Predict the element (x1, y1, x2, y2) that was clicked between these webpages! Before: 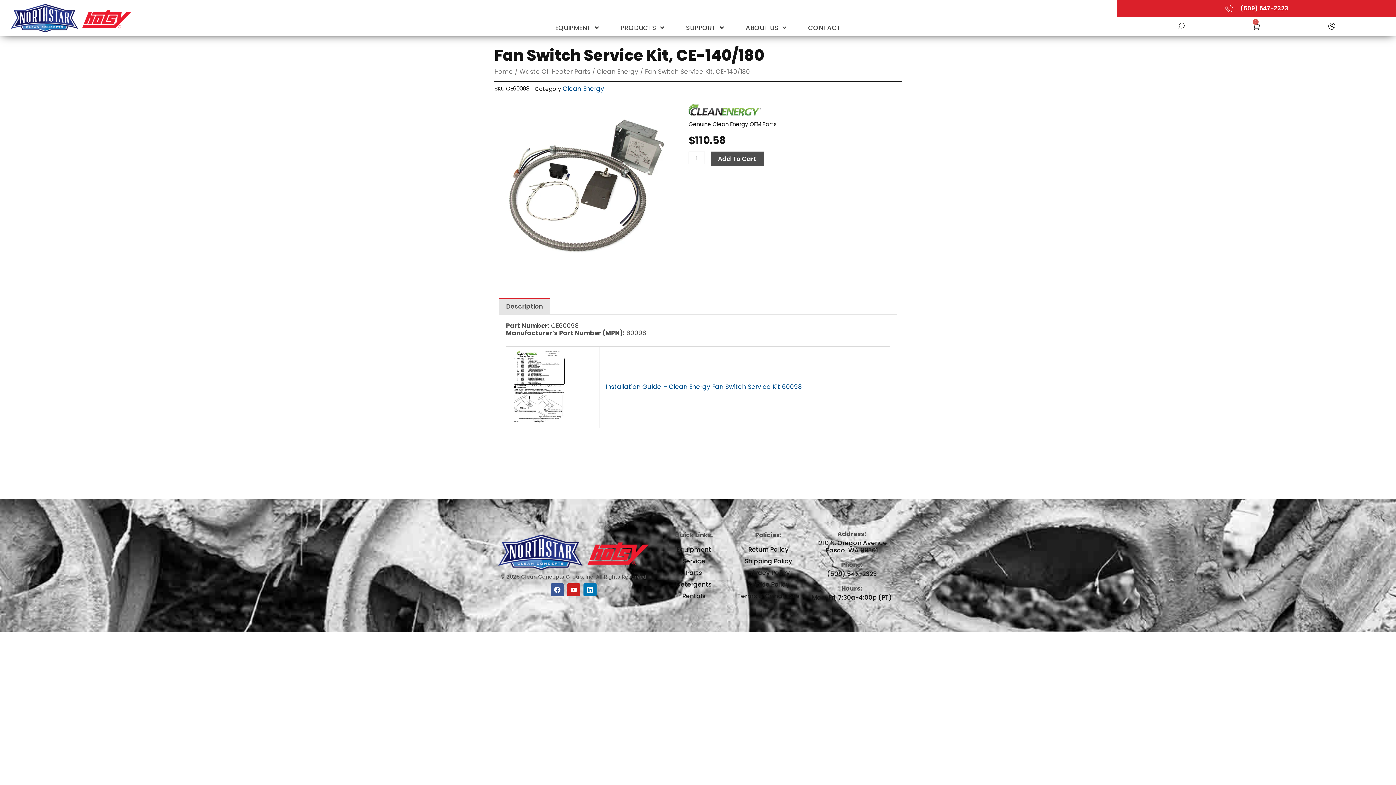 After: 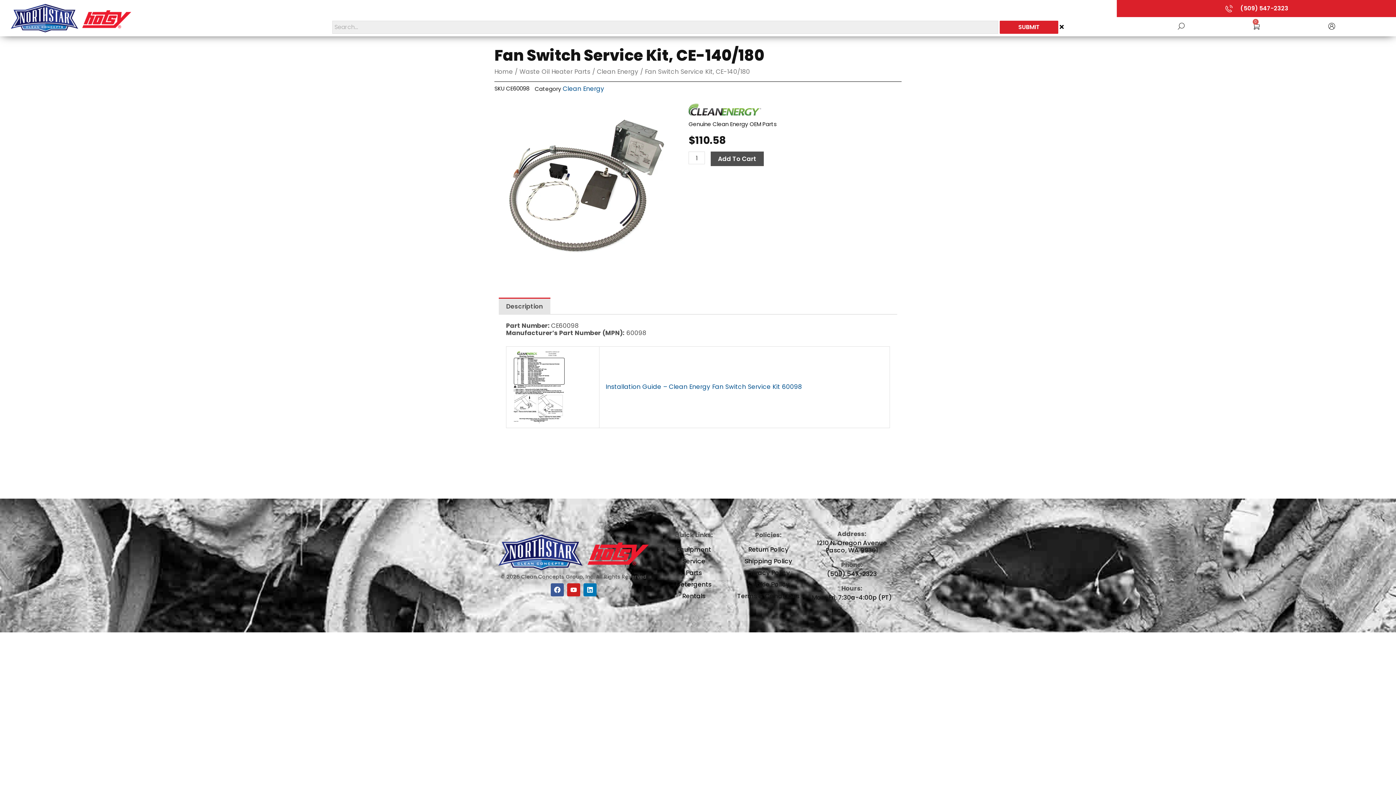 Action: bbox: (1177, 21, 1185, 29)